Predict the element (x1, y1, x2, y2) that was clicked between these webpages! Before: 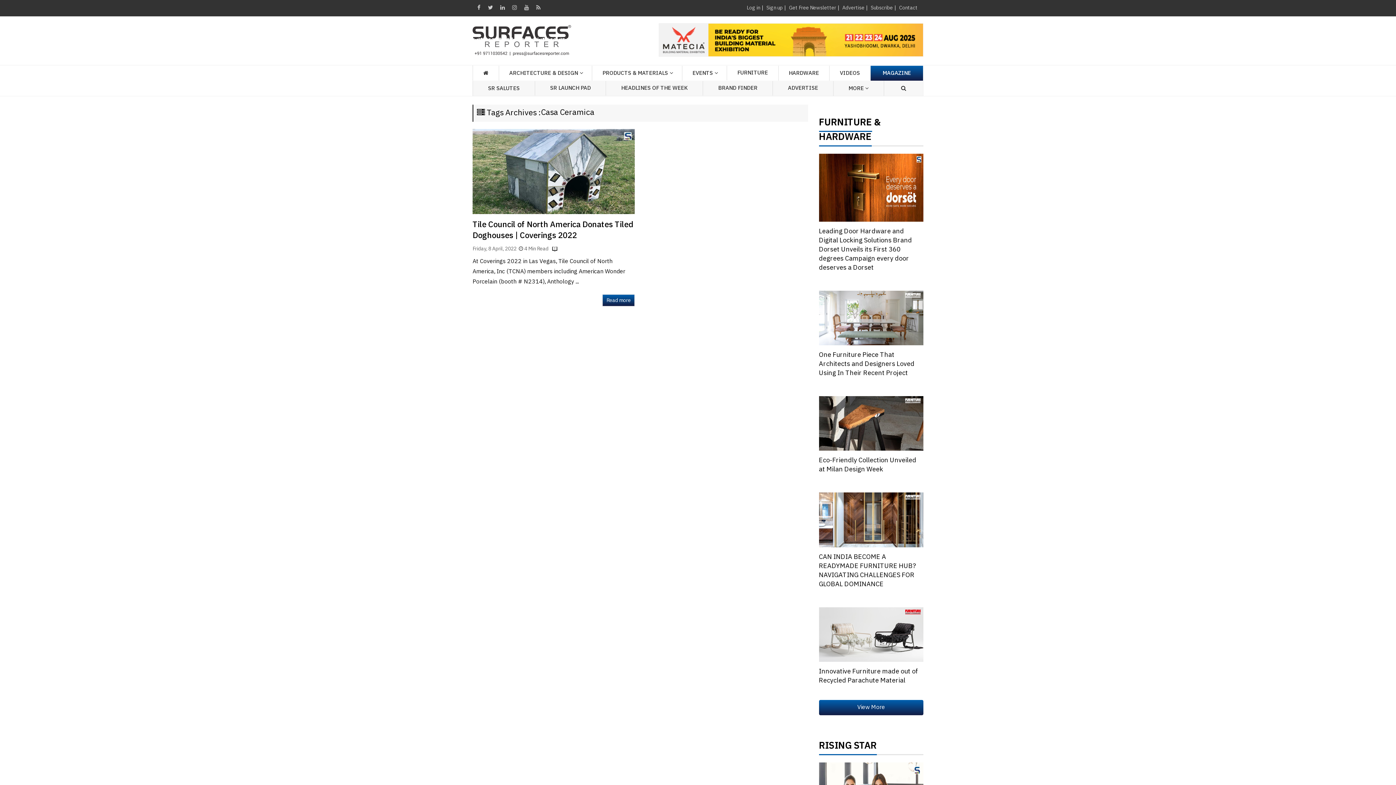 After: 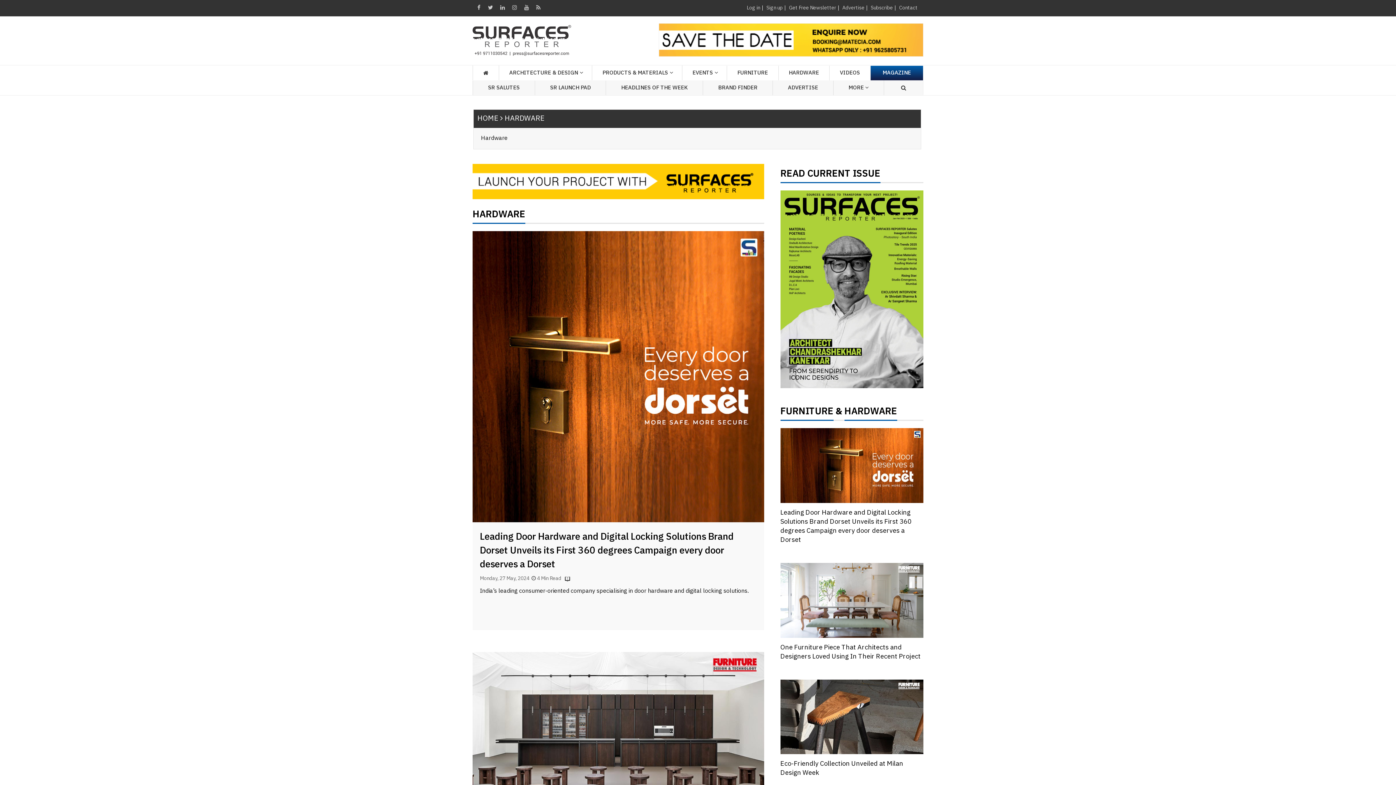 Action: bbox: (819, 132, 871, 146) label: HARDWARE